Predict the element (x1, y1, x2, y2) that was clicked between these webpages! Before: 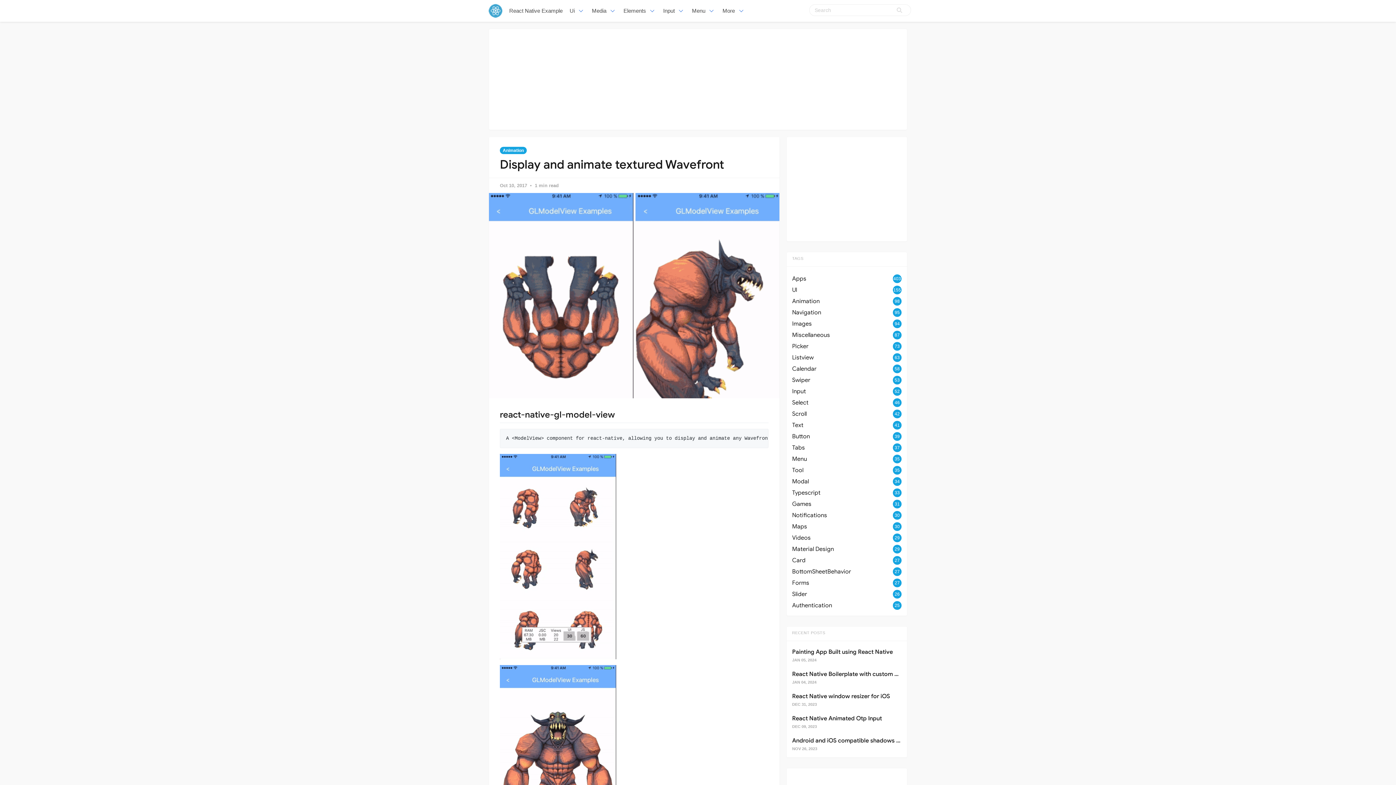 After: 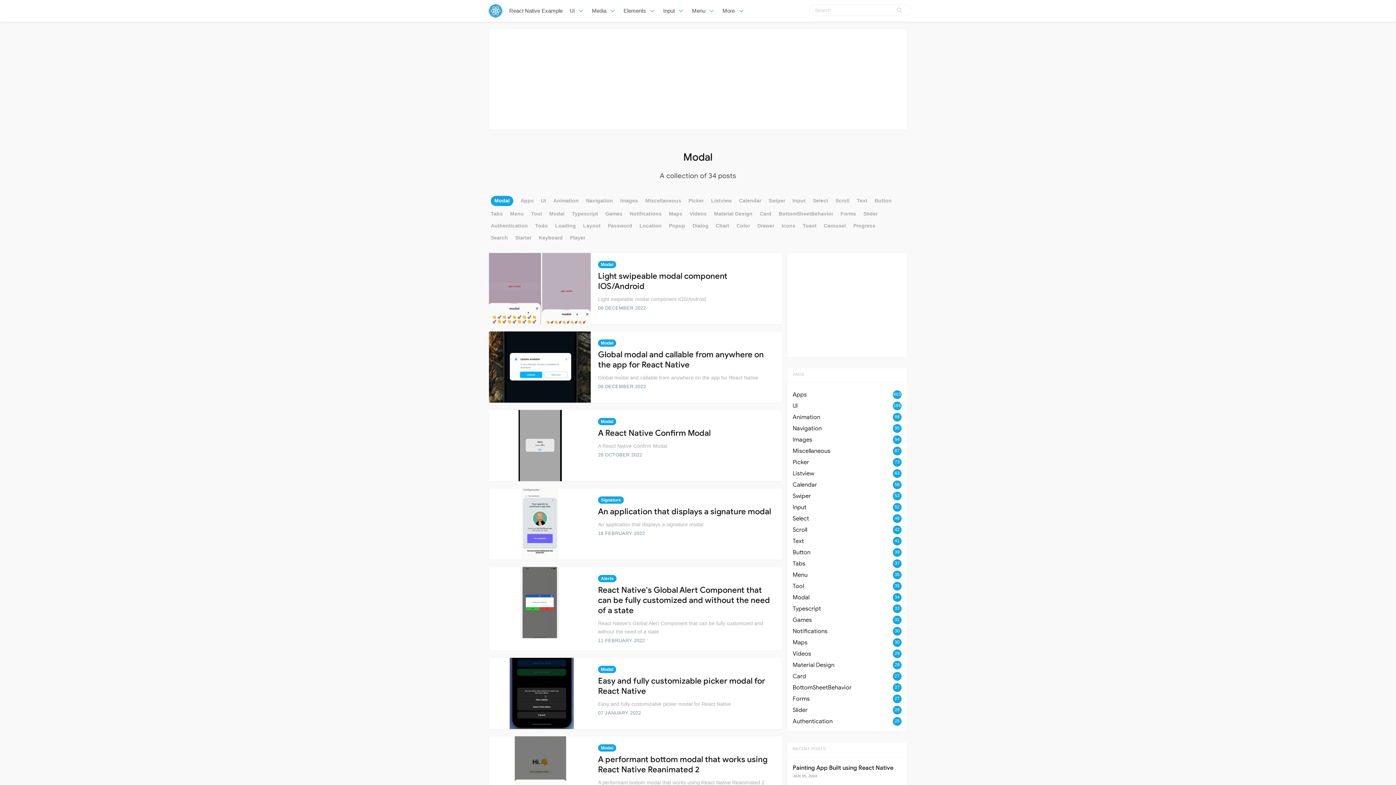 Action: label: Modal
34 bbox: (792, 477, 901, 486)